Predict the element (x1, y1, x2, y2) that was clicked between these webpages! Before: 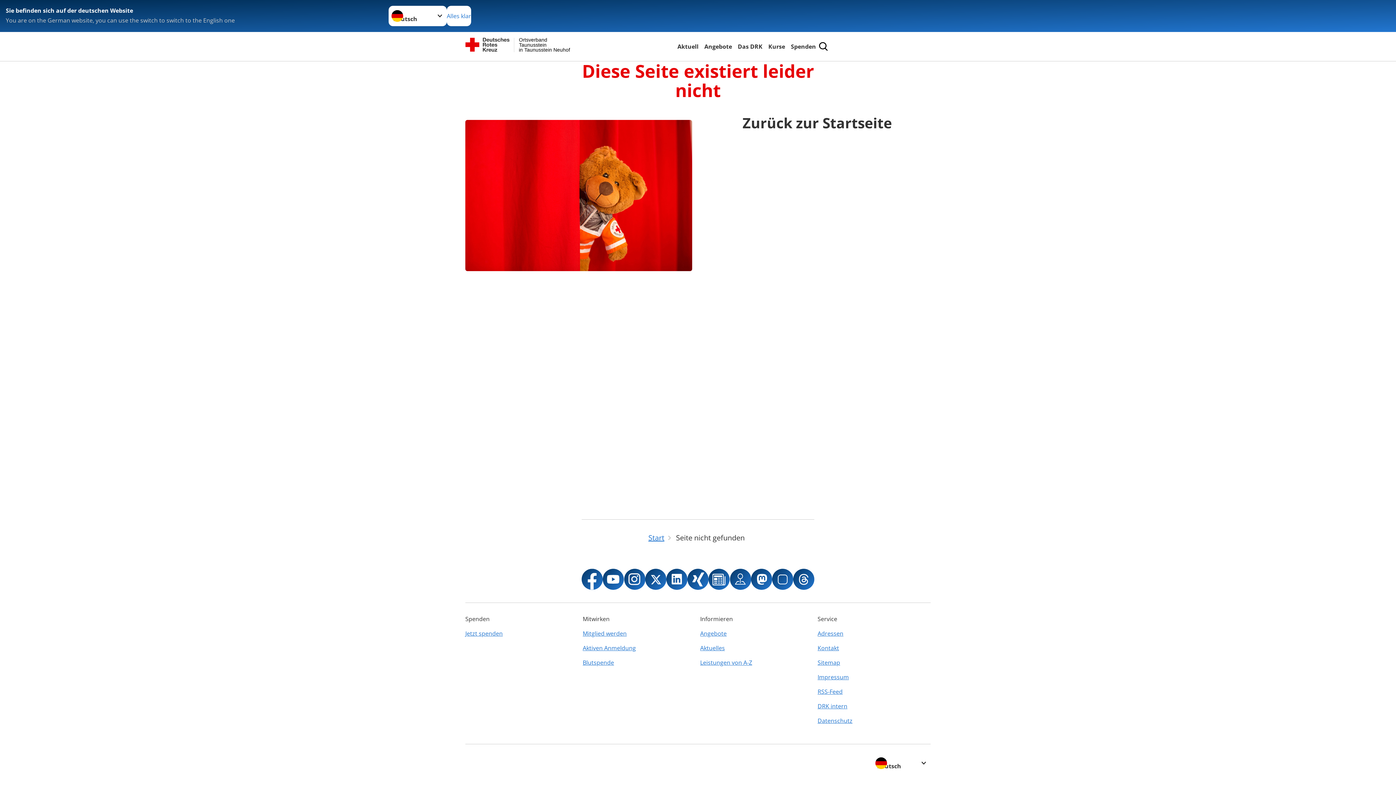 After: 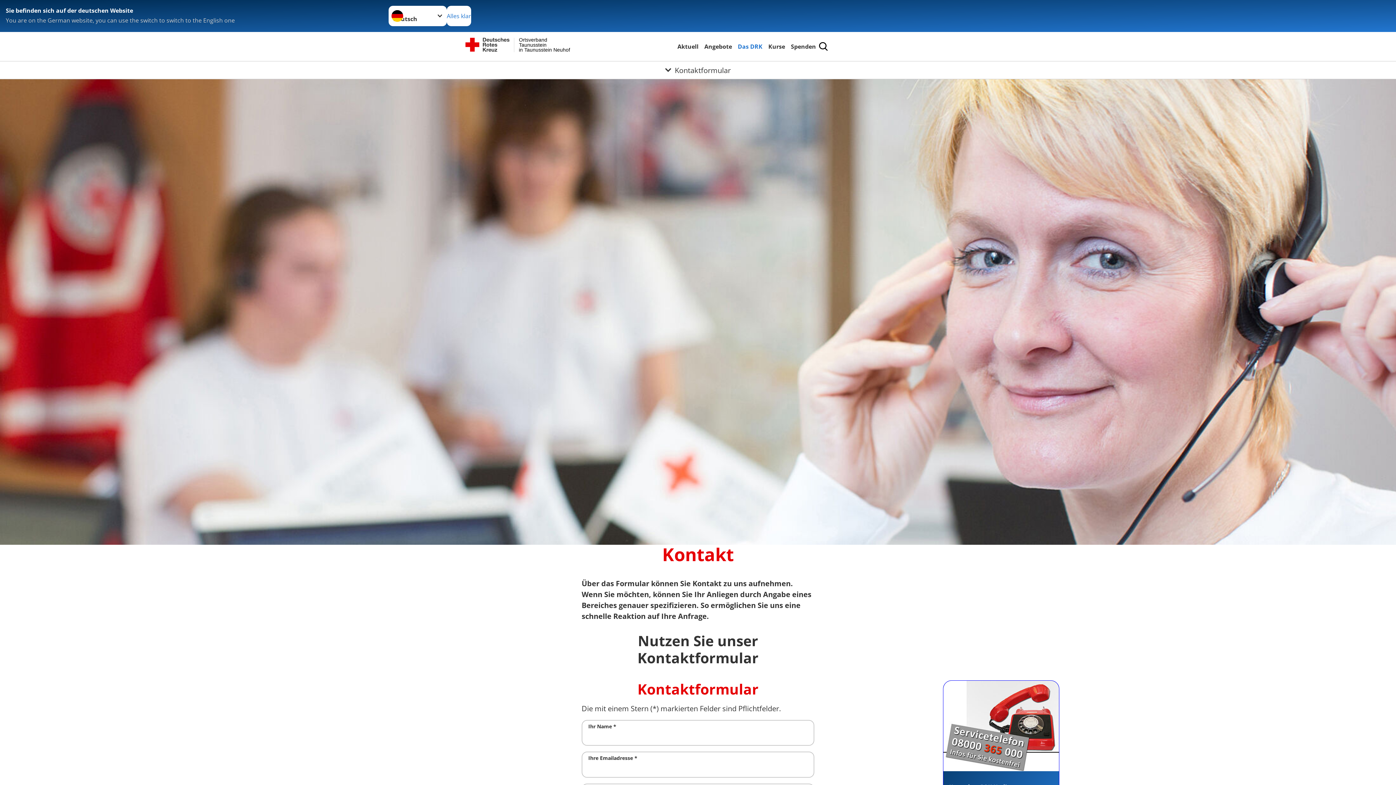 Action: label: Kontakt bbox: (817, 641, 930, 655)